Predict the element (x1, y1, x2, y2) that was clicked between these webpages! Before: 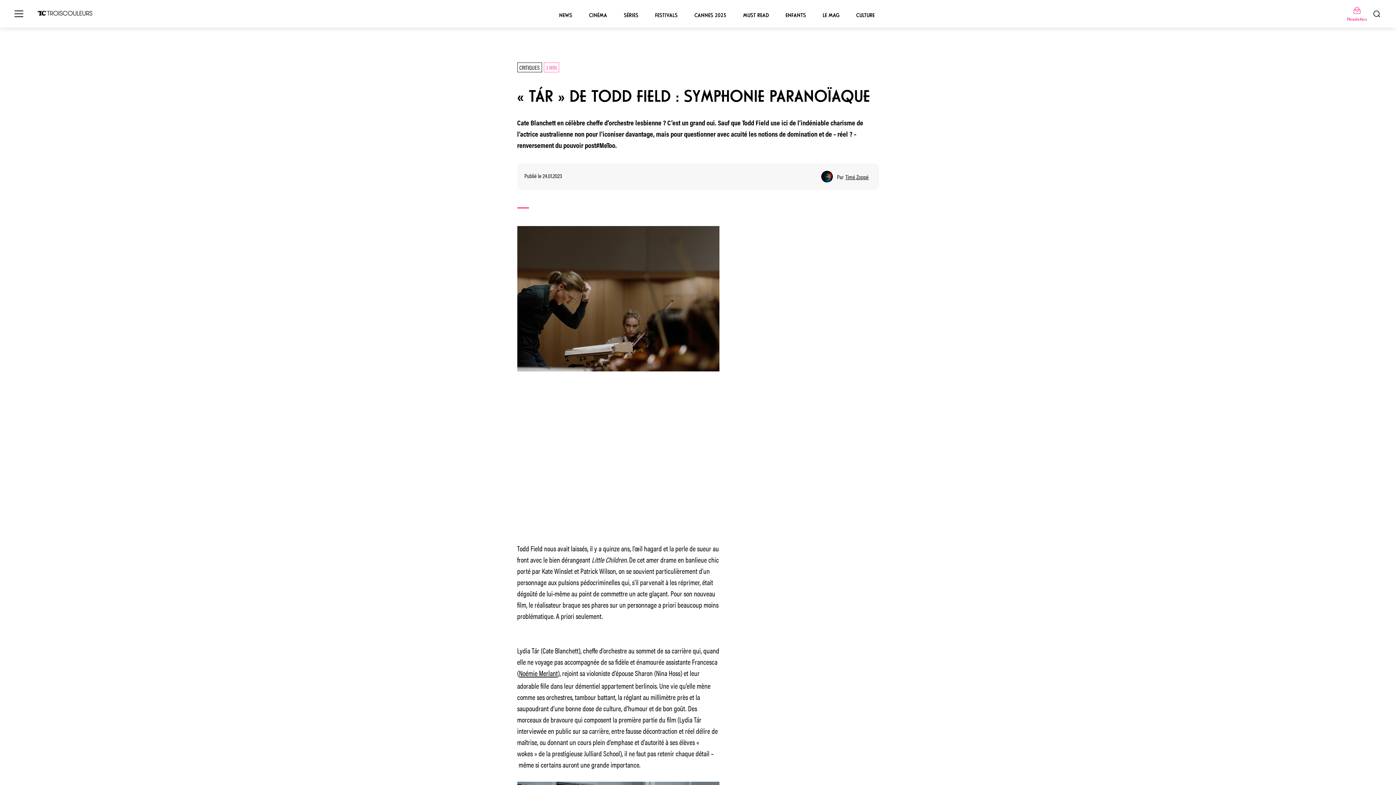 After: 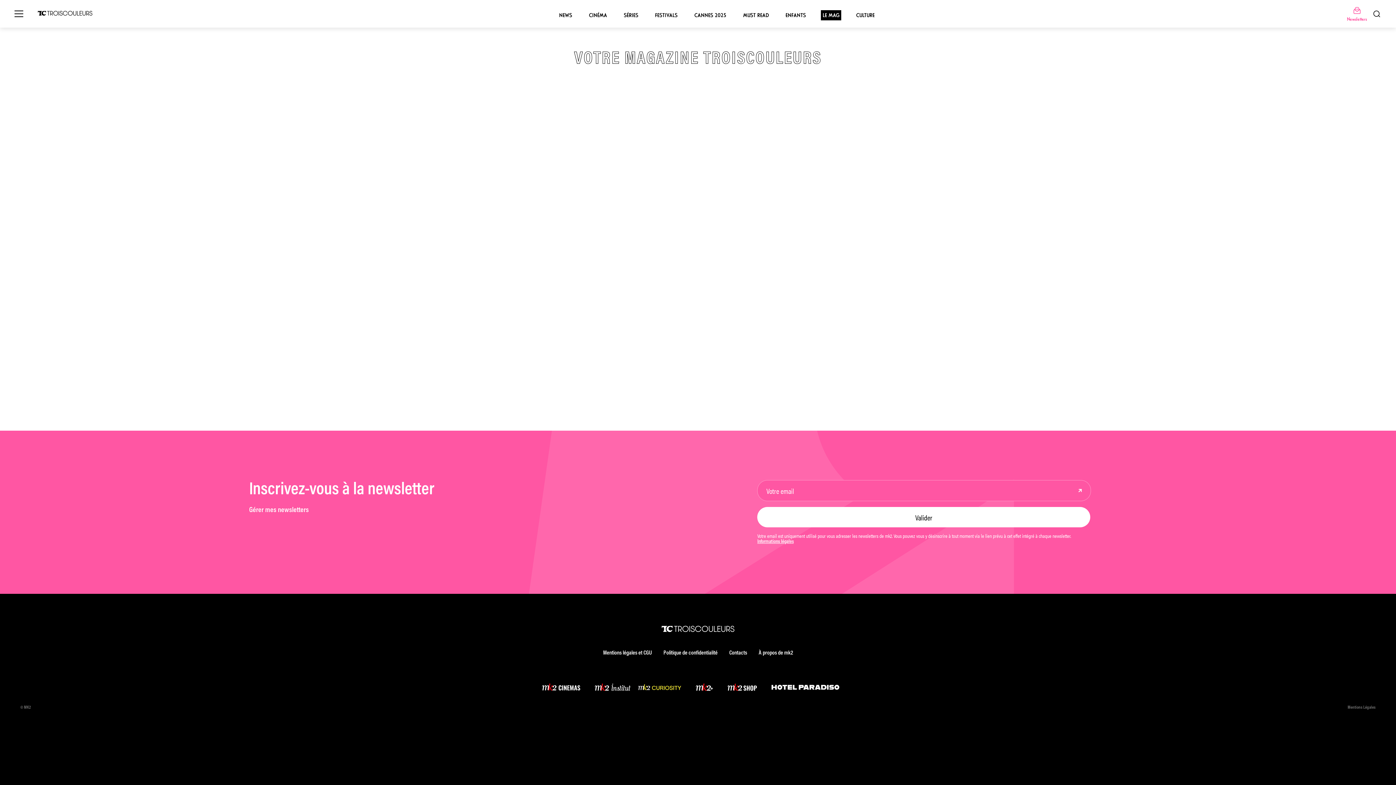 Action: label: LE MAG bbox: (821, 10, 841, 20)